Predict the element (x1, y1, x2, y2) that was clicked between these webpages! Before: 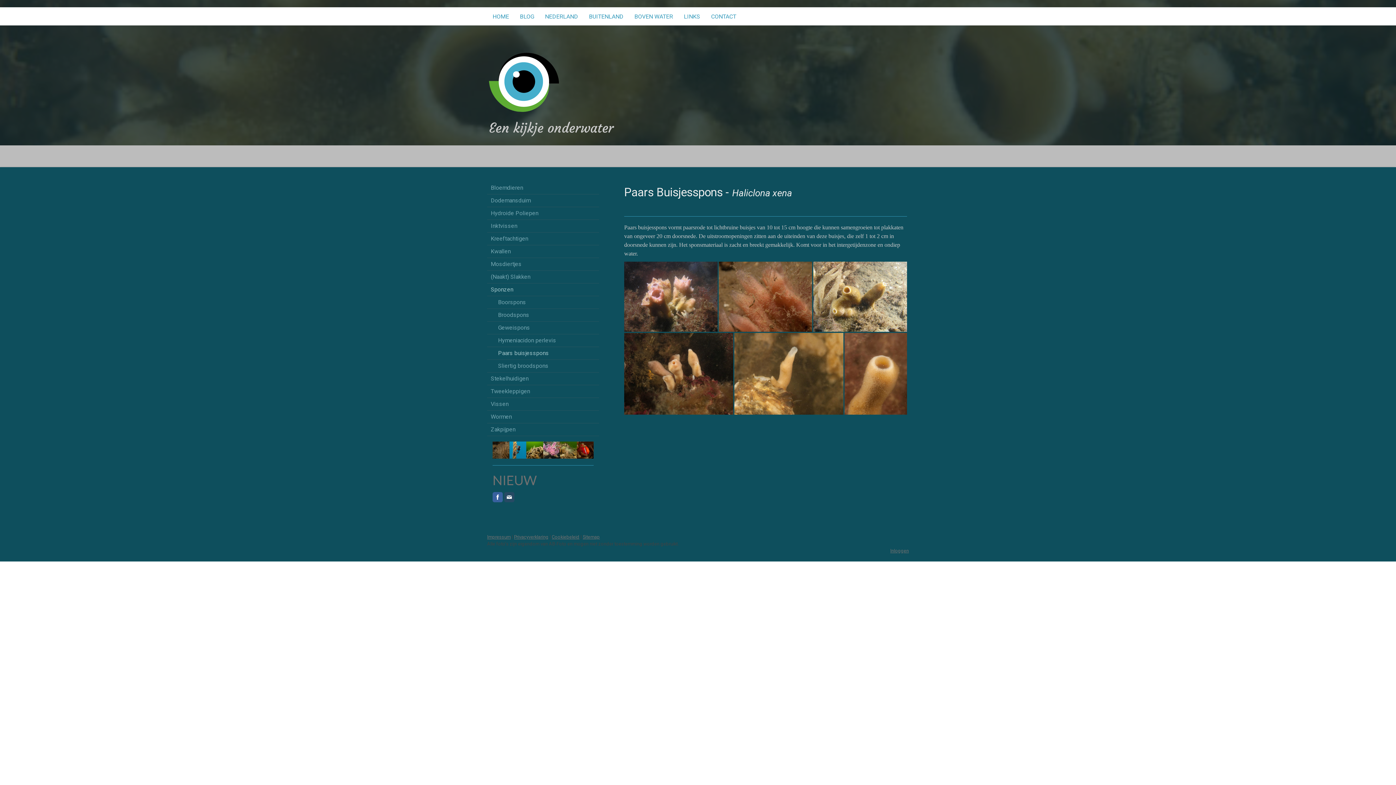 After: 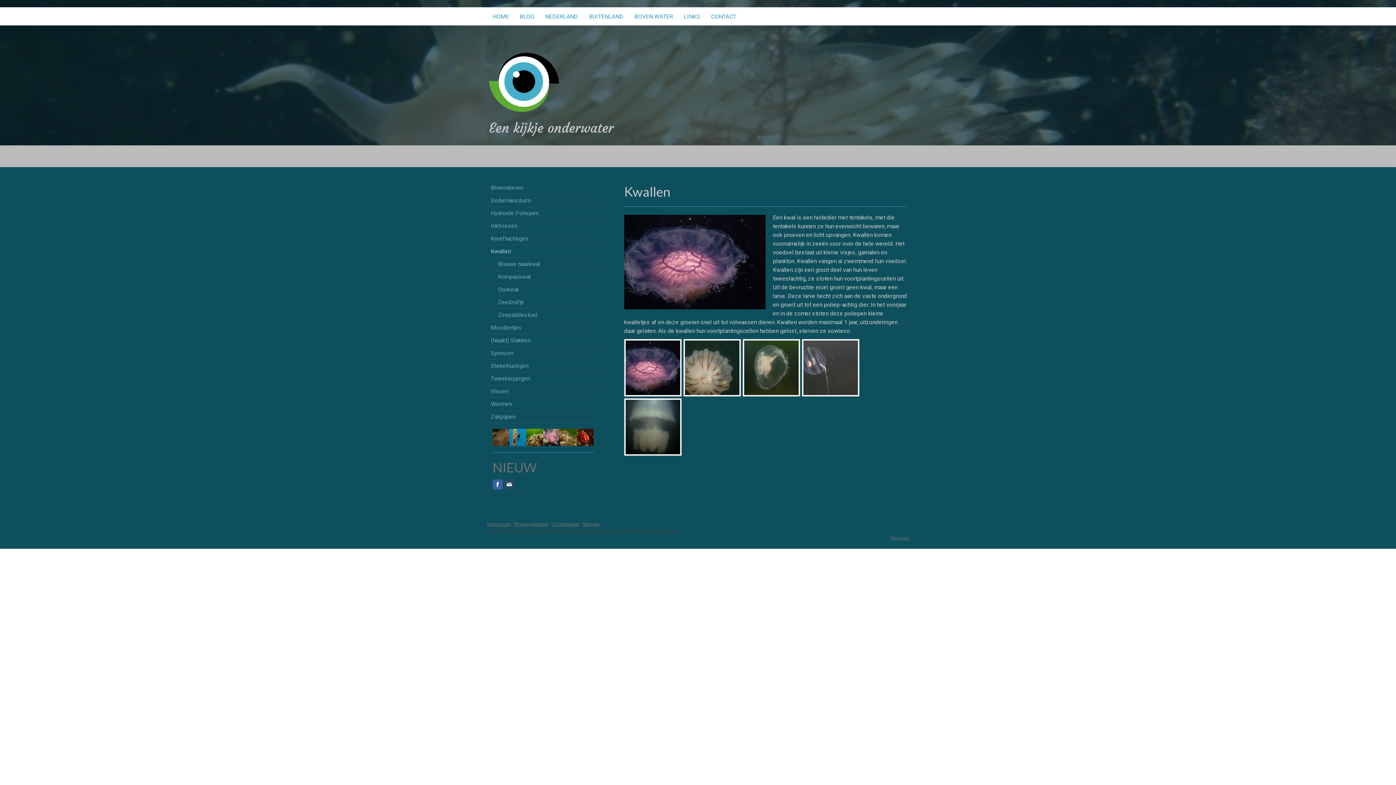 Action: bbox: (487, 245, 599, 258) label: Kwallen